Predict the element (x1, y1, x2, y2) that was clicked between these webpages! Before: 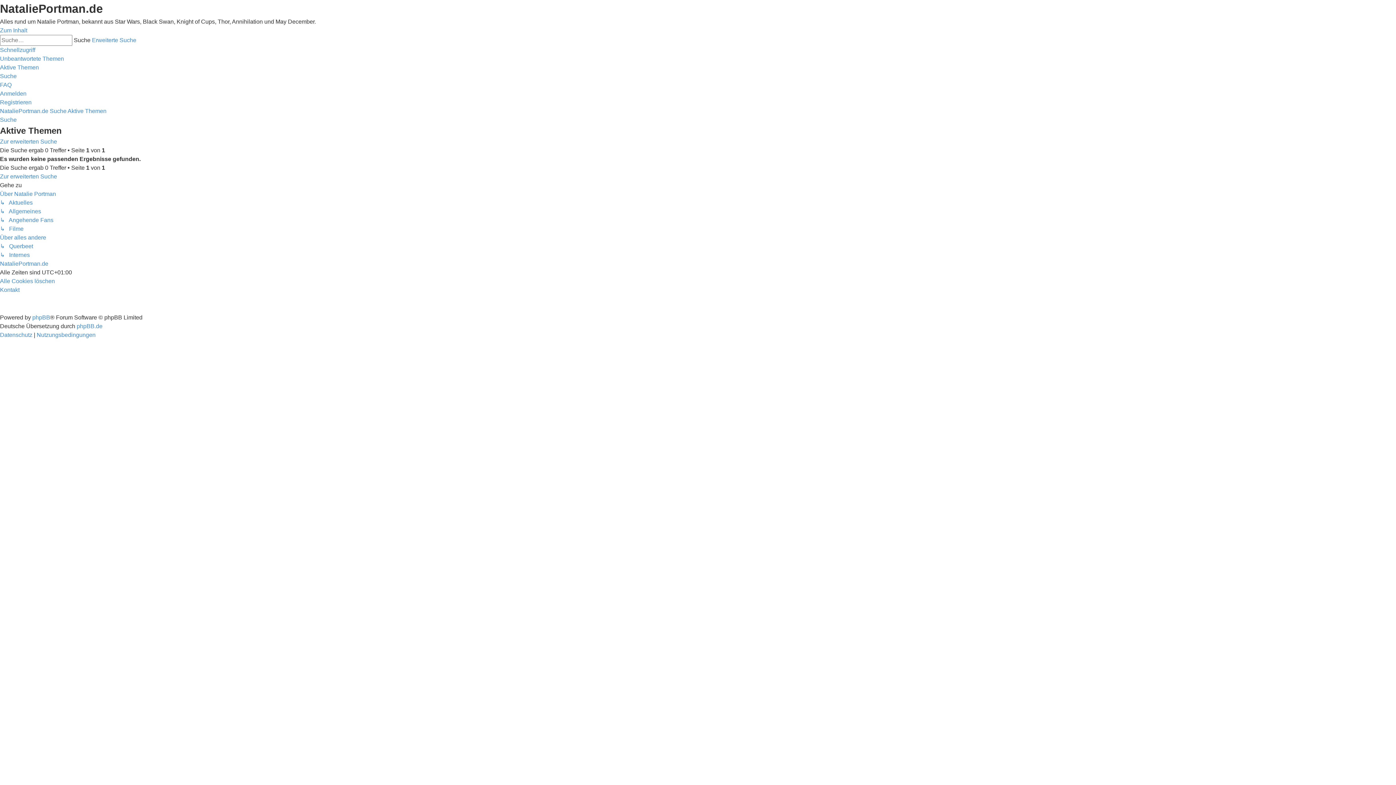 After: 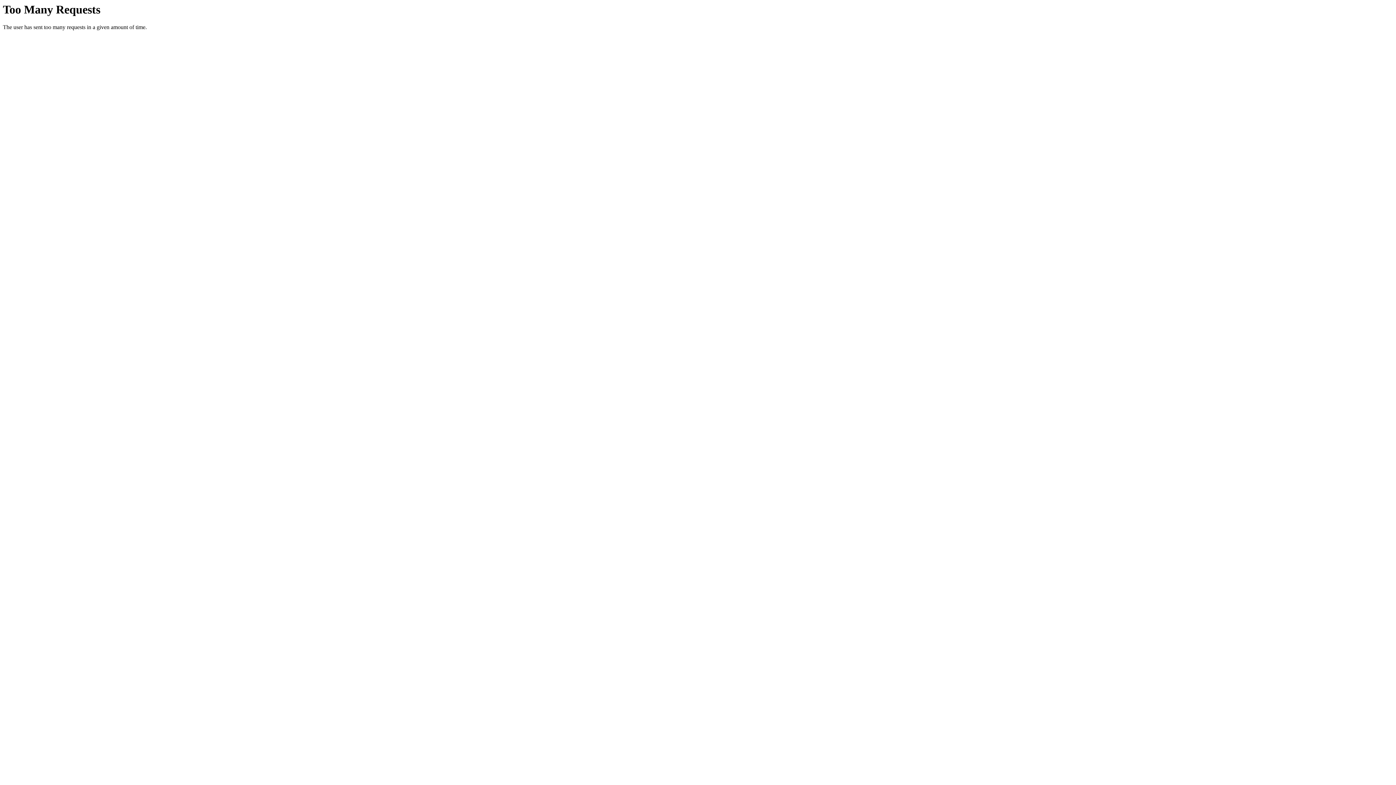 Action: label: Datenschutz  bbox: (0, 332, 33, 338)